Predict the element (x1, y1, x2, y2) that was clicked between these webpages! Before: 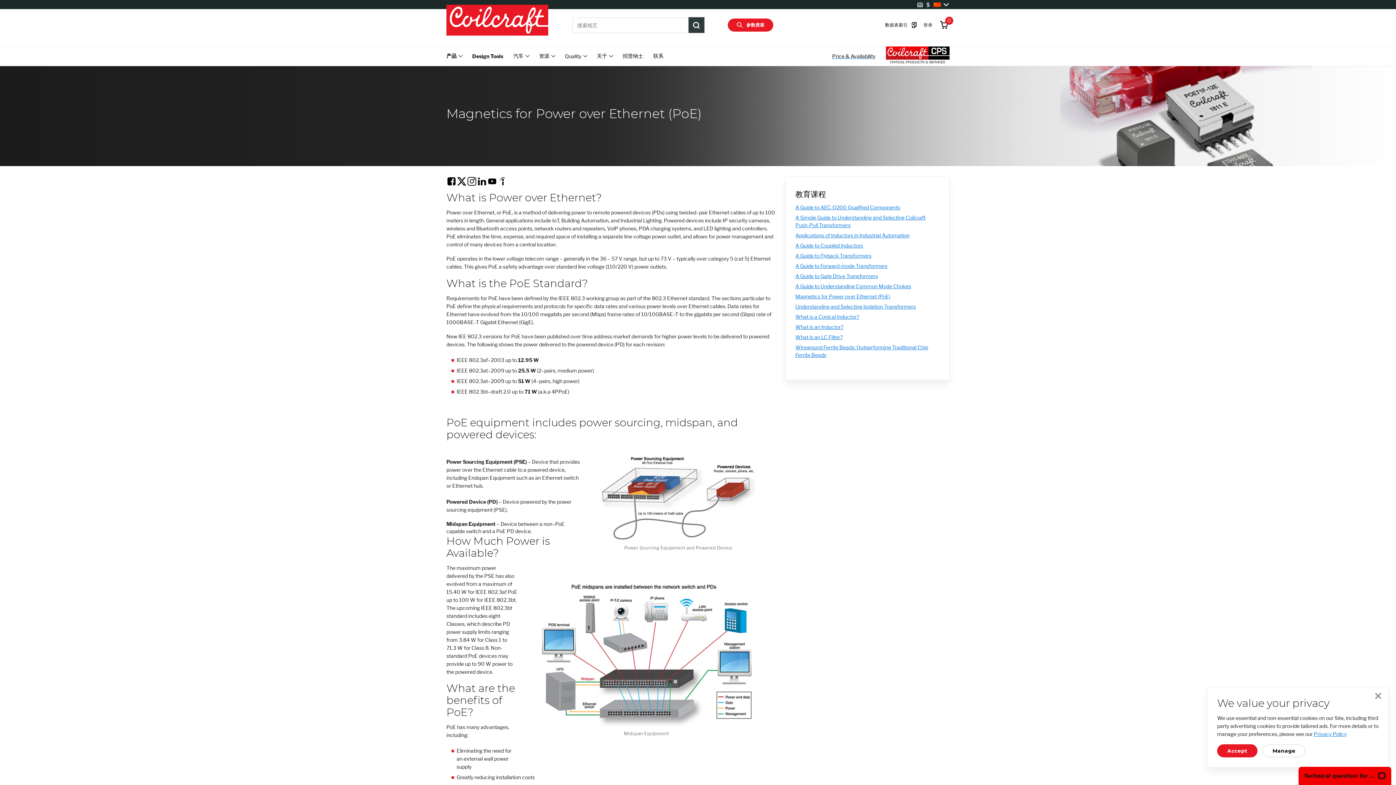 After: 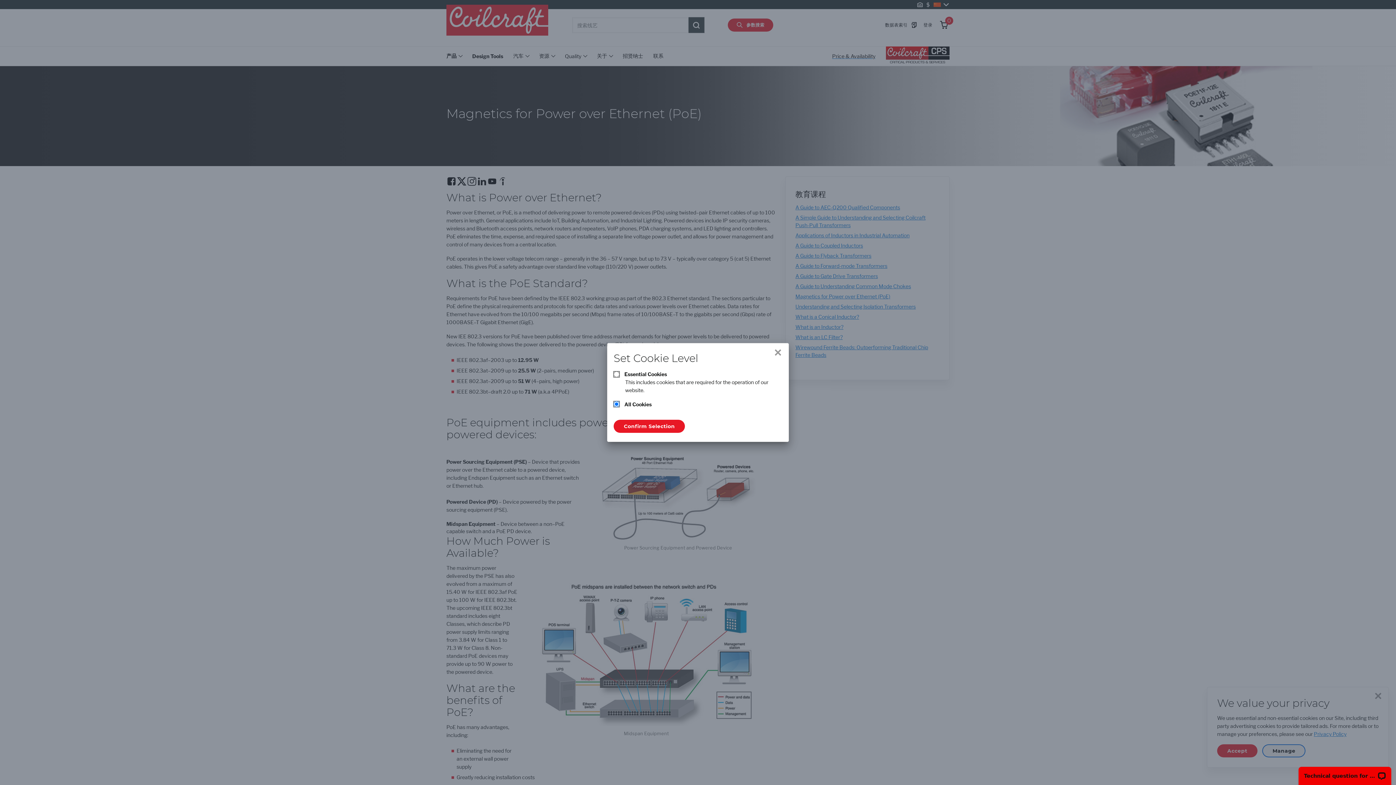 Action: bbox: (1262, 744, 1305, 757) label: Manage